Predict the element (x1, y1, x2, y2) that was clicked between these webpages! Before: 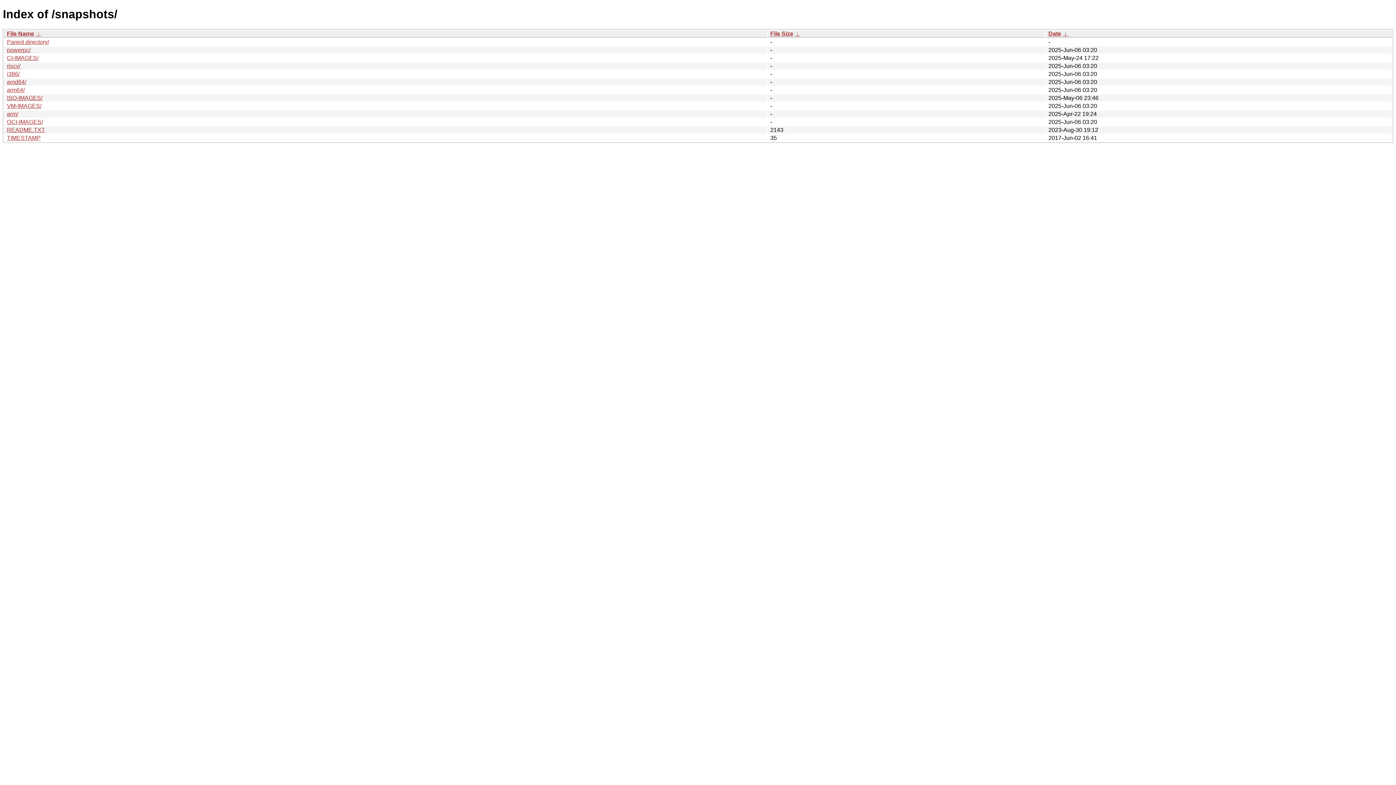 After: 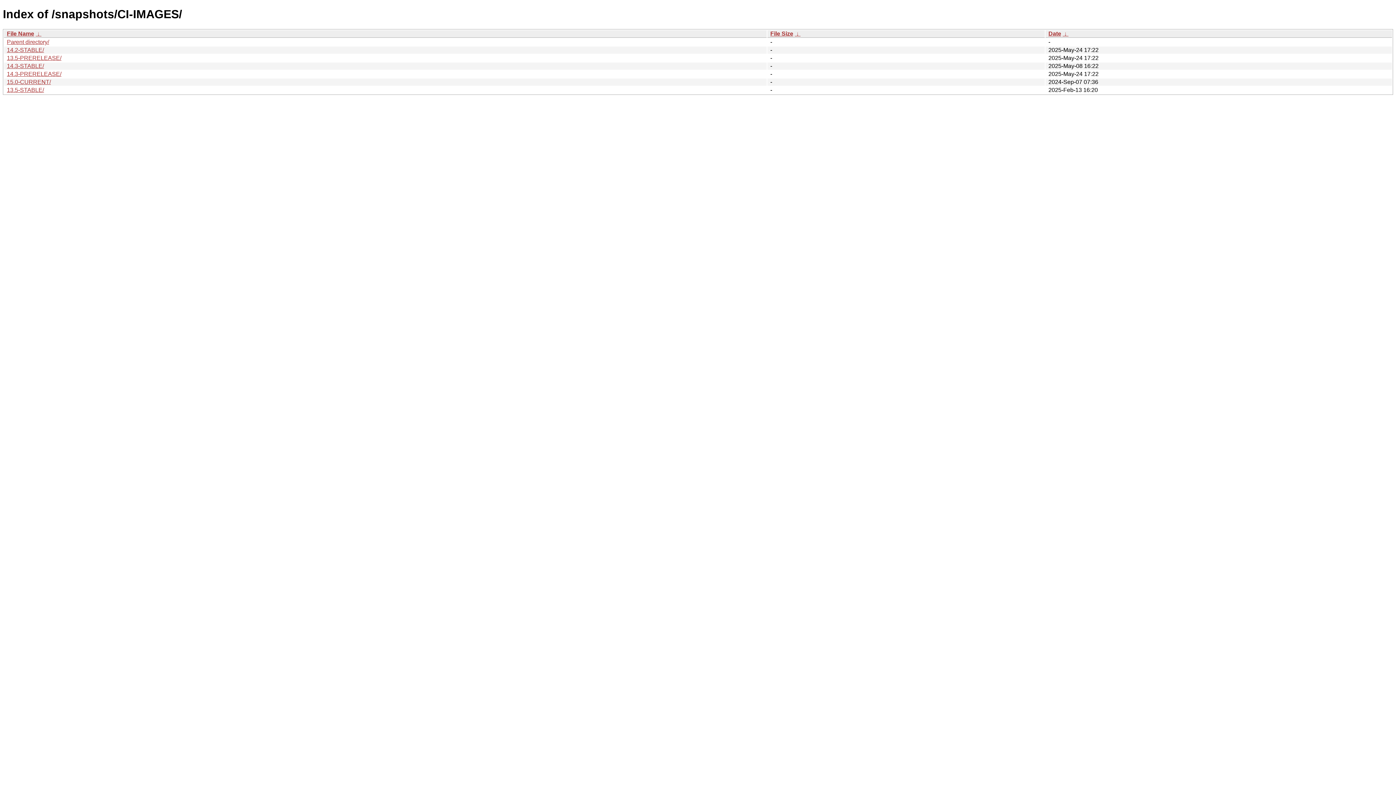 Action: bbox: (6, 54, 38, 61) label: CI-IMAGES/